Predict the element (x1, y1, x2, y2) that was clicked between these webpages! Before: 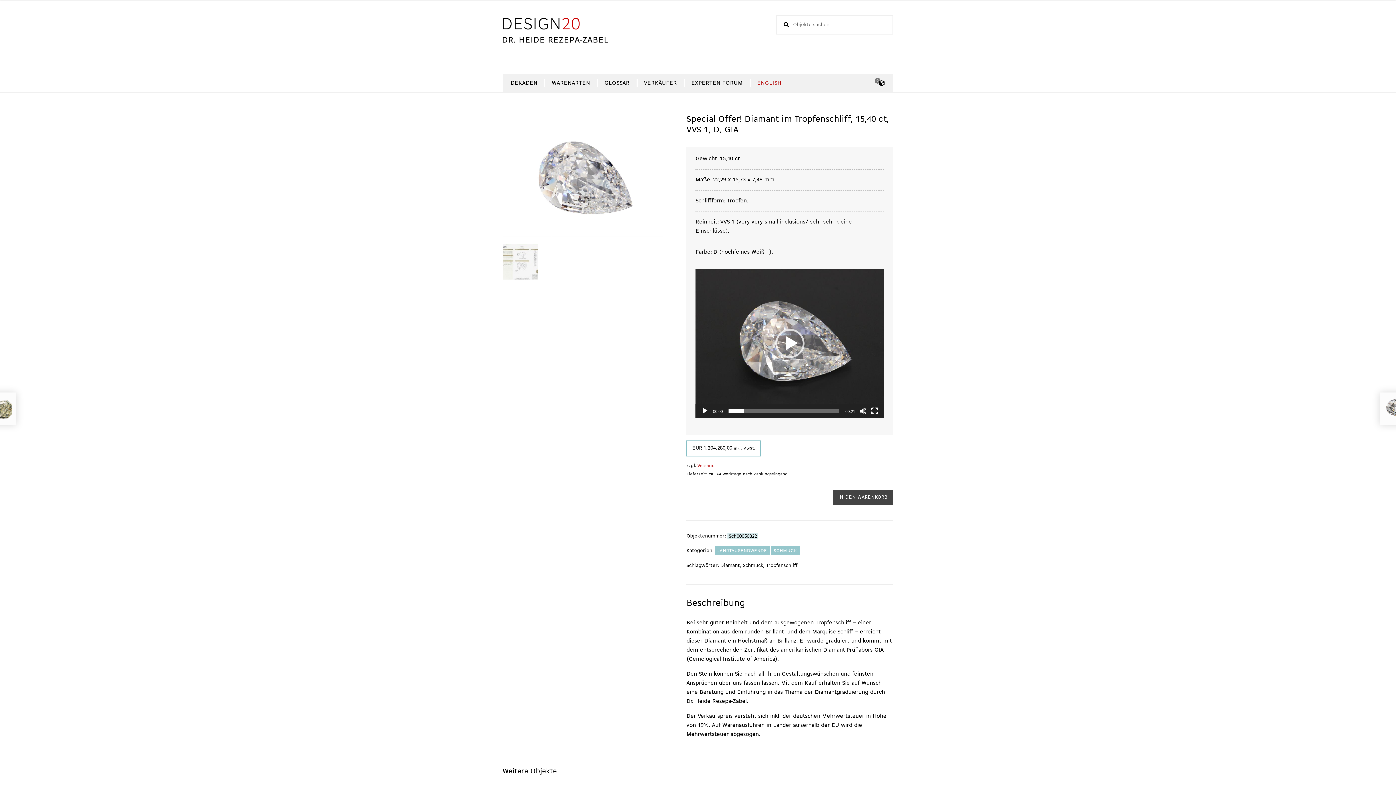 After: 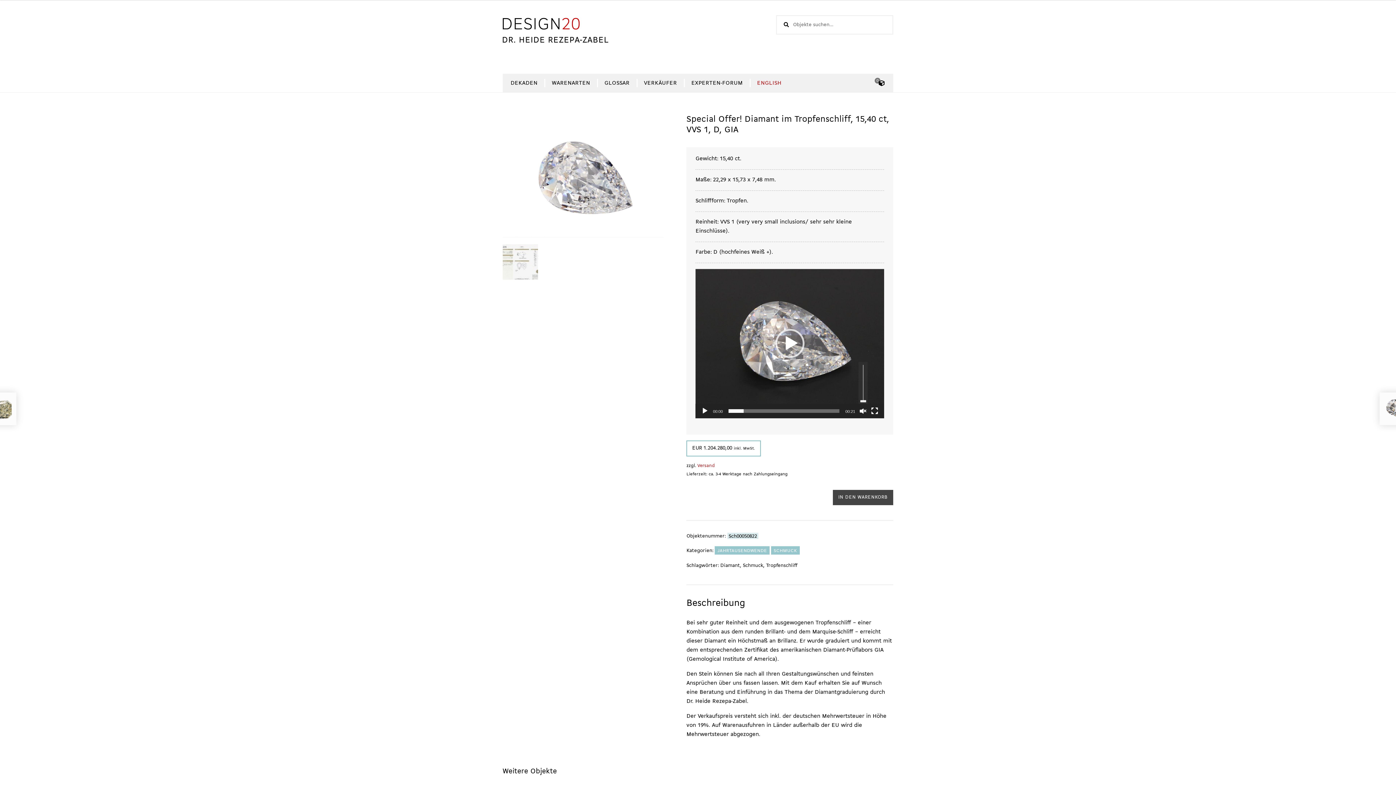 Action: bbox: (859, 407, 867, 414) label: Stumm